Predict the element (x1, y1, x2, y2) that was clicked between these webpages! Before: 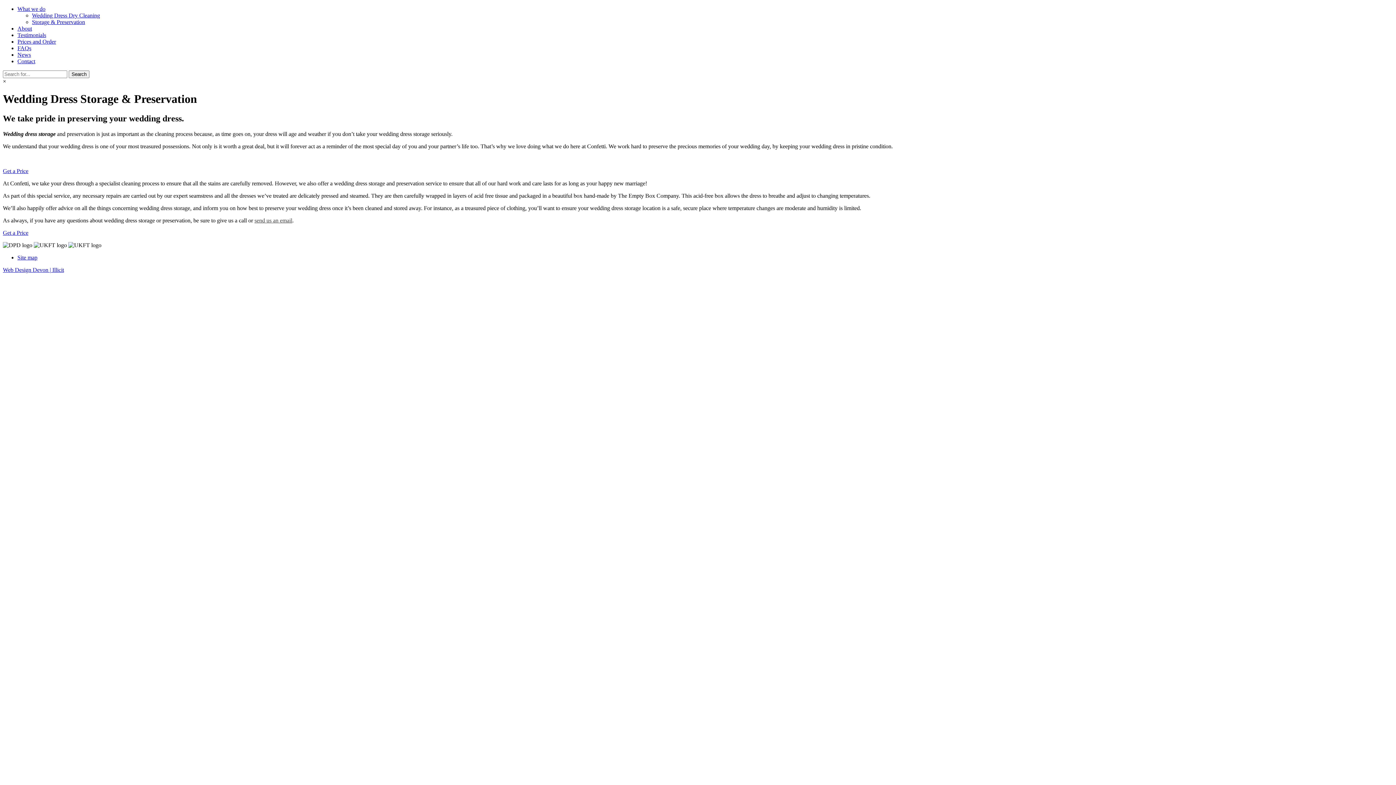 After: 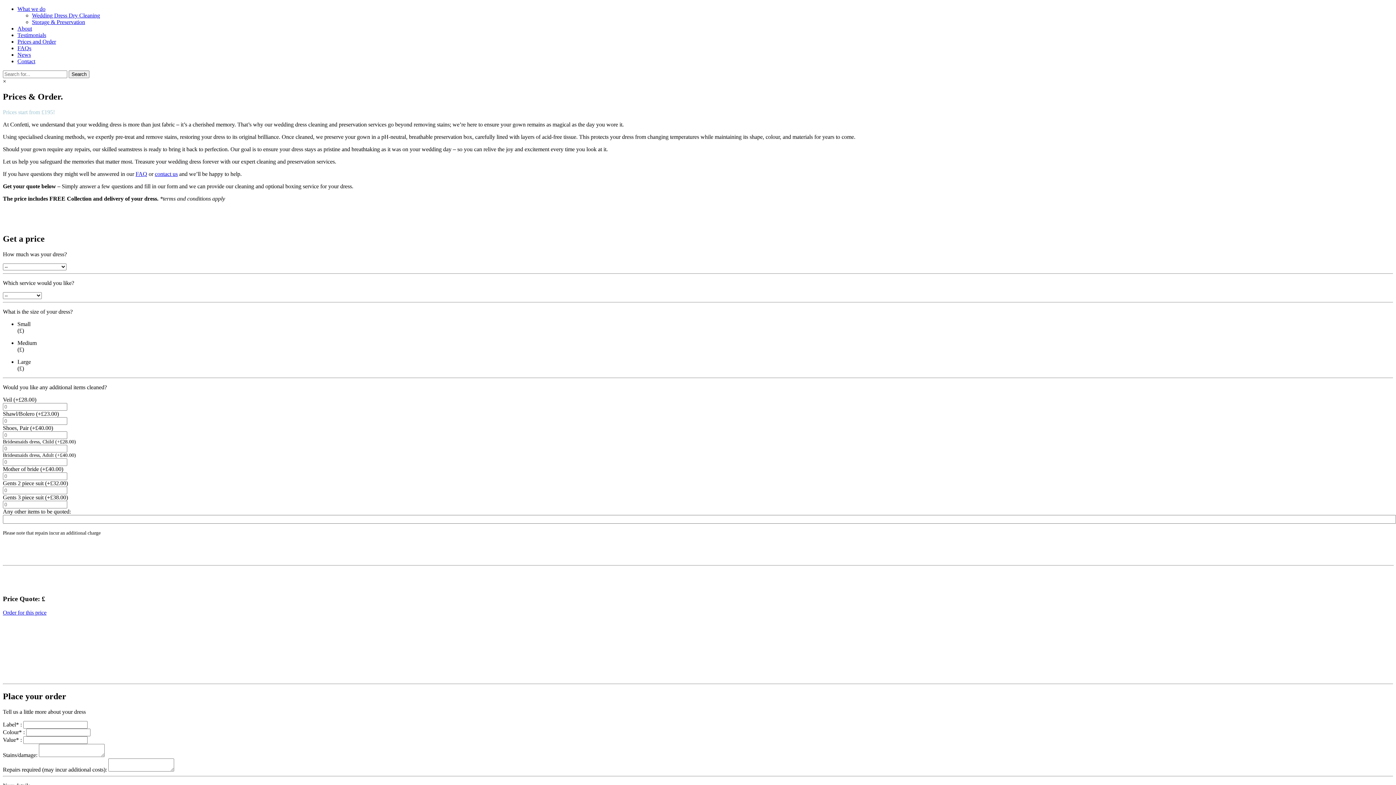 Action: label: Get a Price bbox: (2, 229, 28, 235)